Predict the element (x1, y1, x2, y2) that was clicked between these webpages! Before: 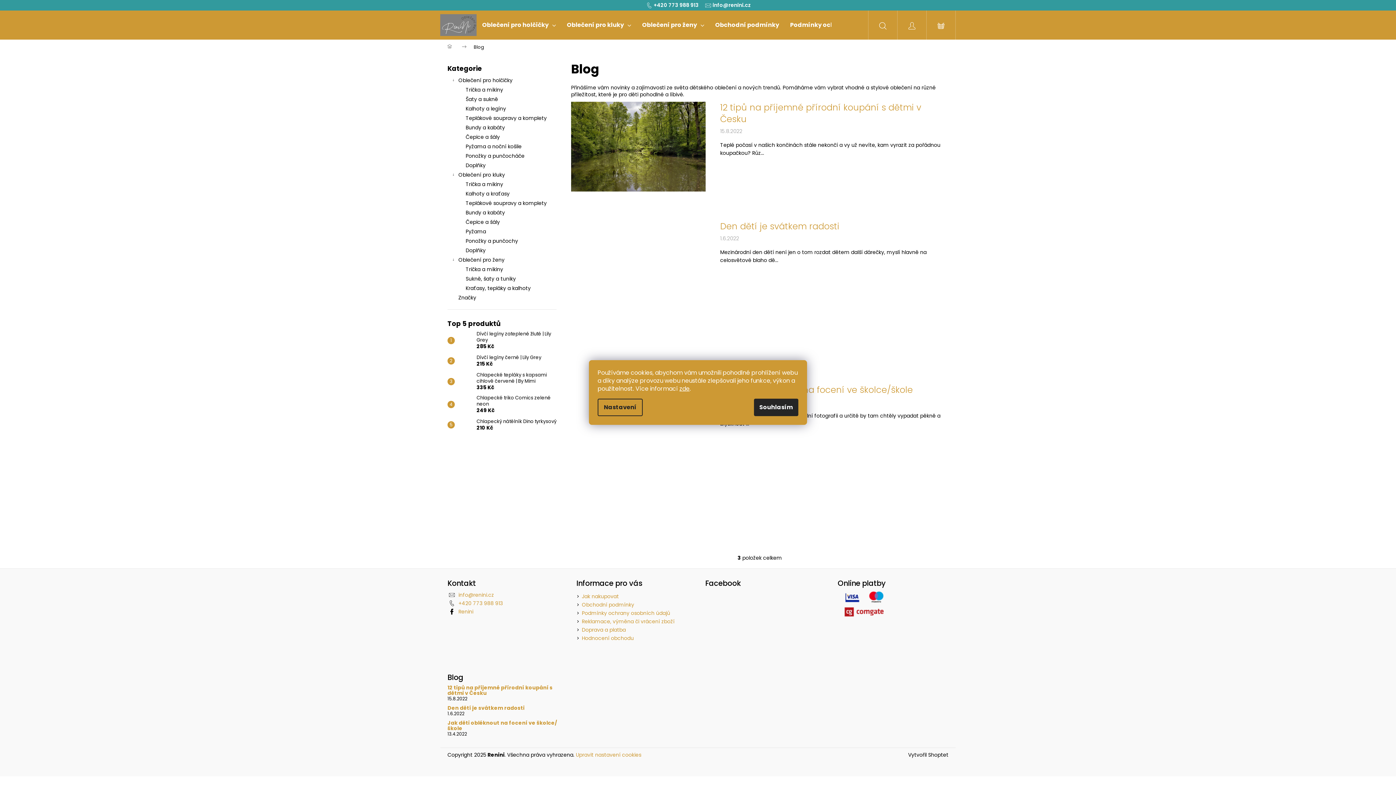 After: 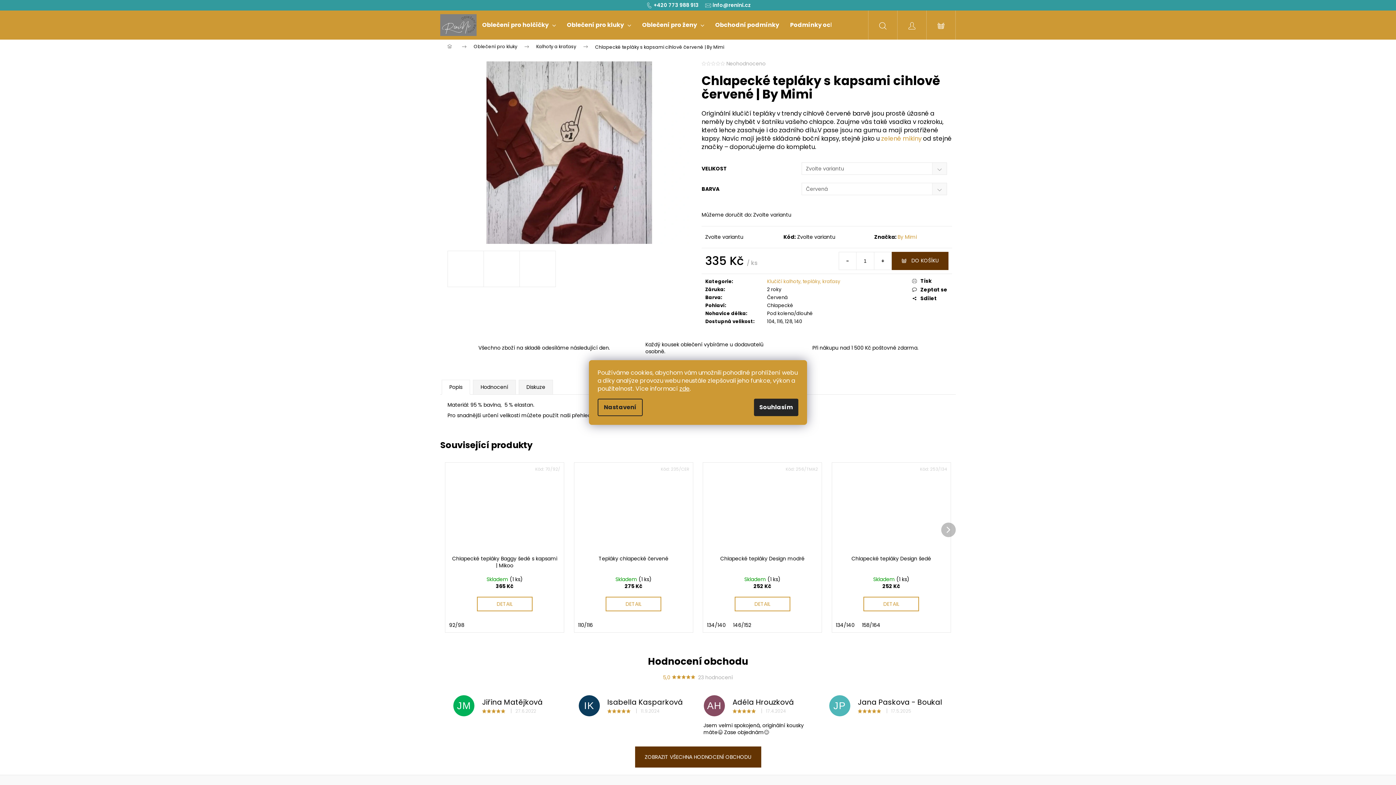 Action: label: Chlapecké tepláky s kapsami cihlově červené | By Mimi
335 Kč bbox: (473, 372, 556, 391)